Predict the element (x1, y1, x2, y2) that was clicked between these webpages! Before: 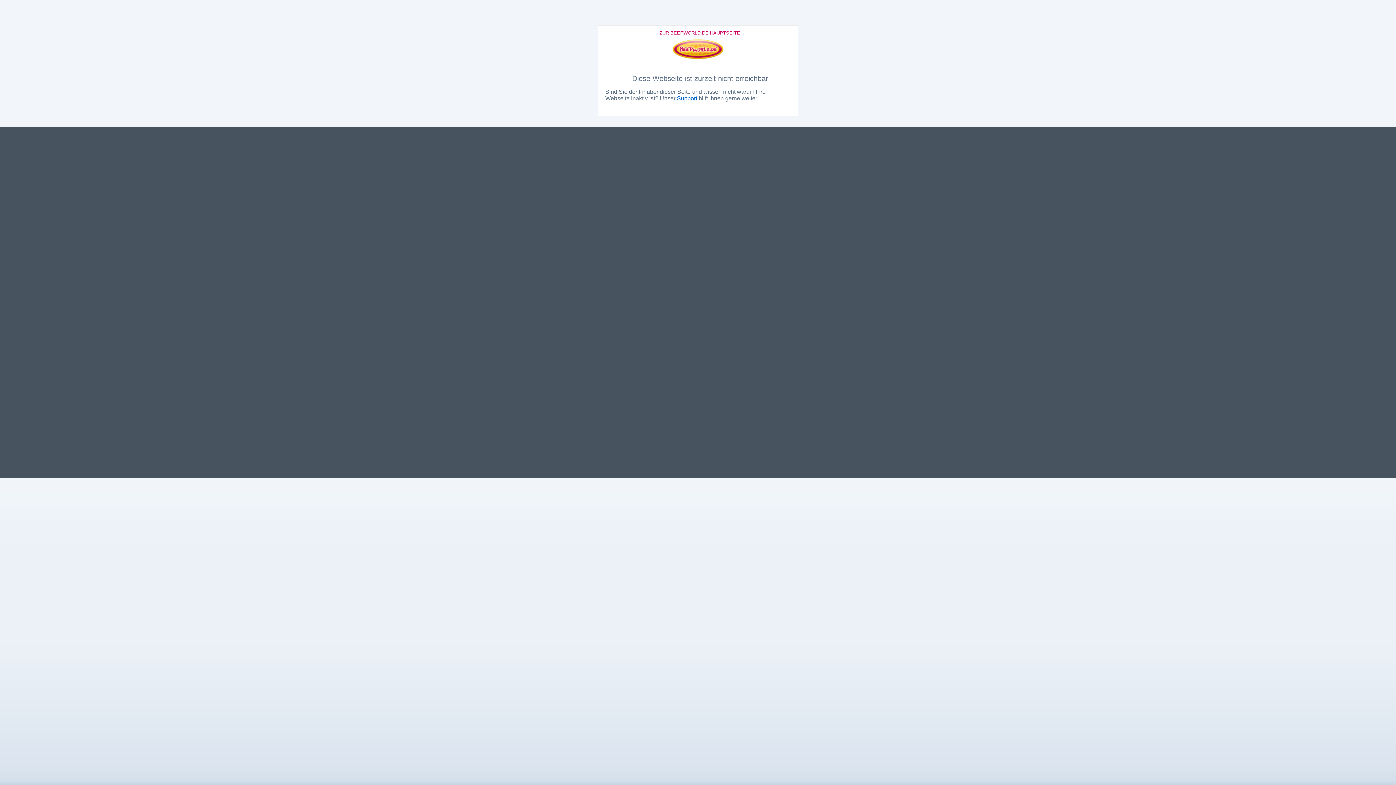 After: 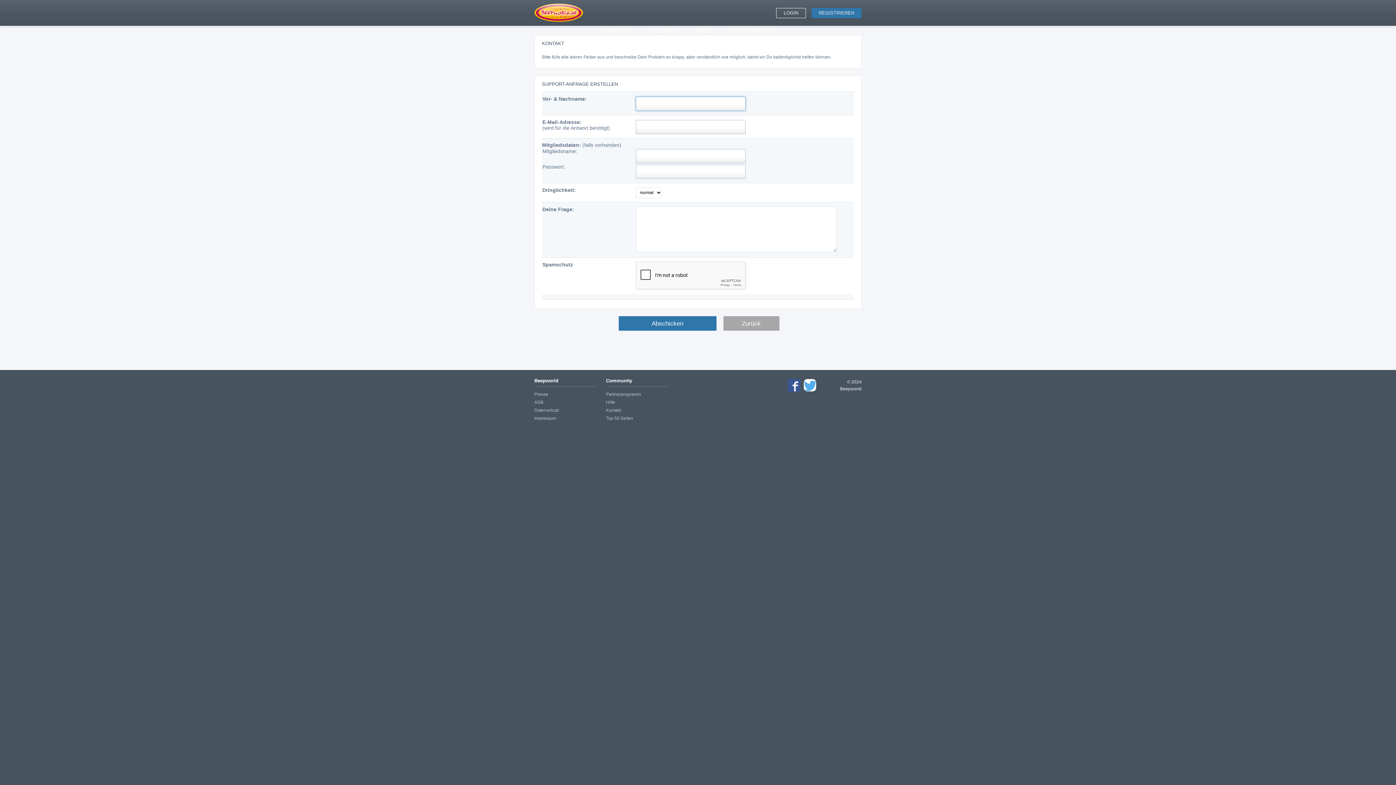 Action: label: Support bbox: (677, 95, 697, 101)